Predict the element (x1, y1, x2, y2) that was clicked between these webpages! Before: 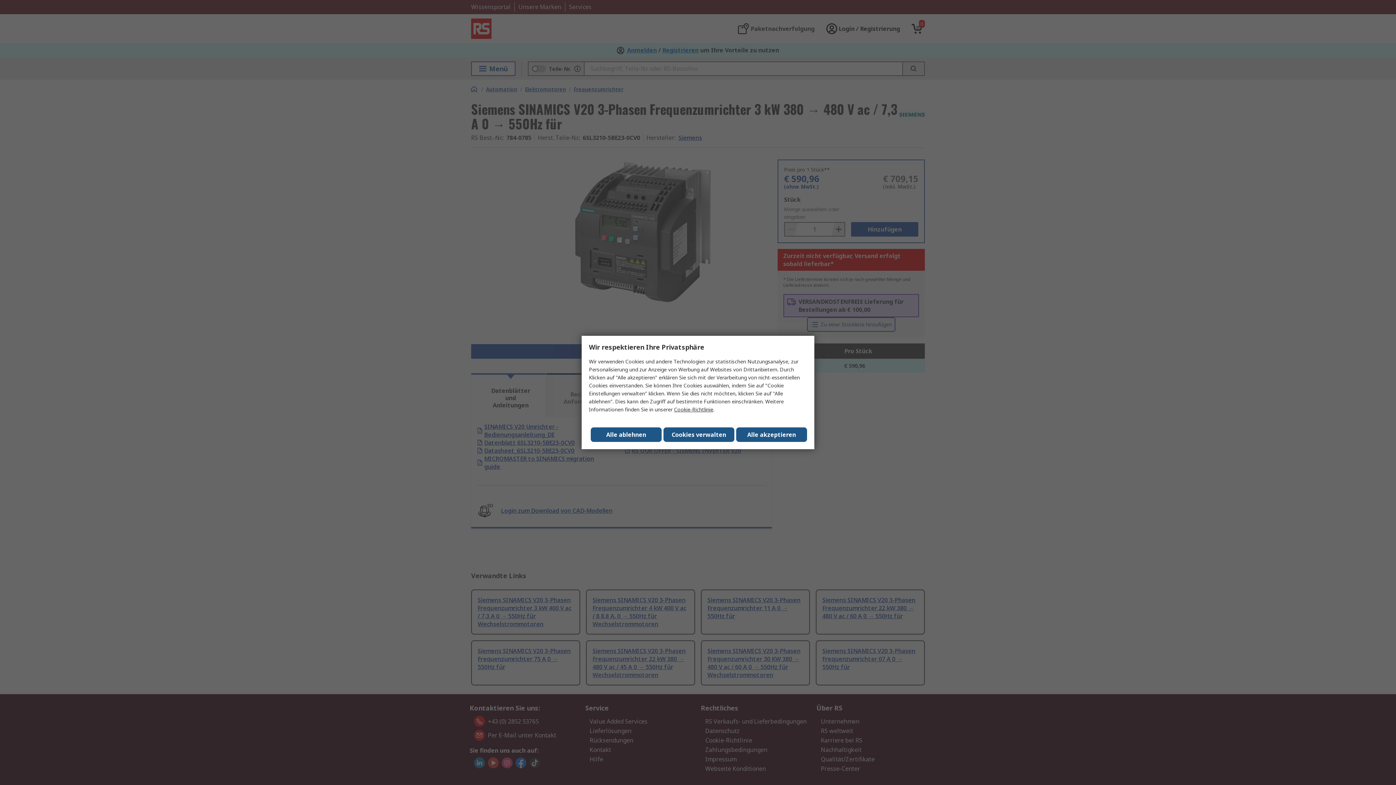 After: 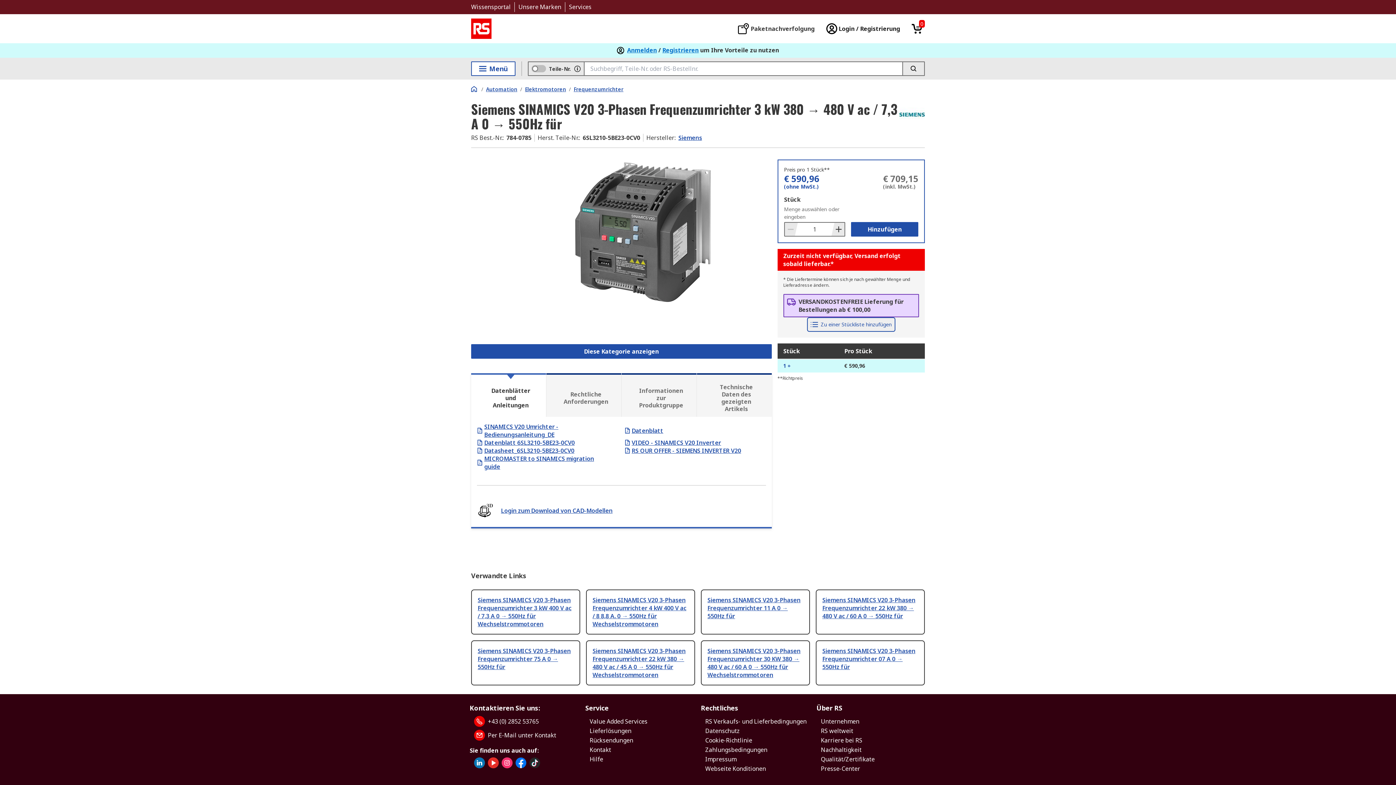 Action: label: Close consent Widget bbox: (736, 427, 807, 442)